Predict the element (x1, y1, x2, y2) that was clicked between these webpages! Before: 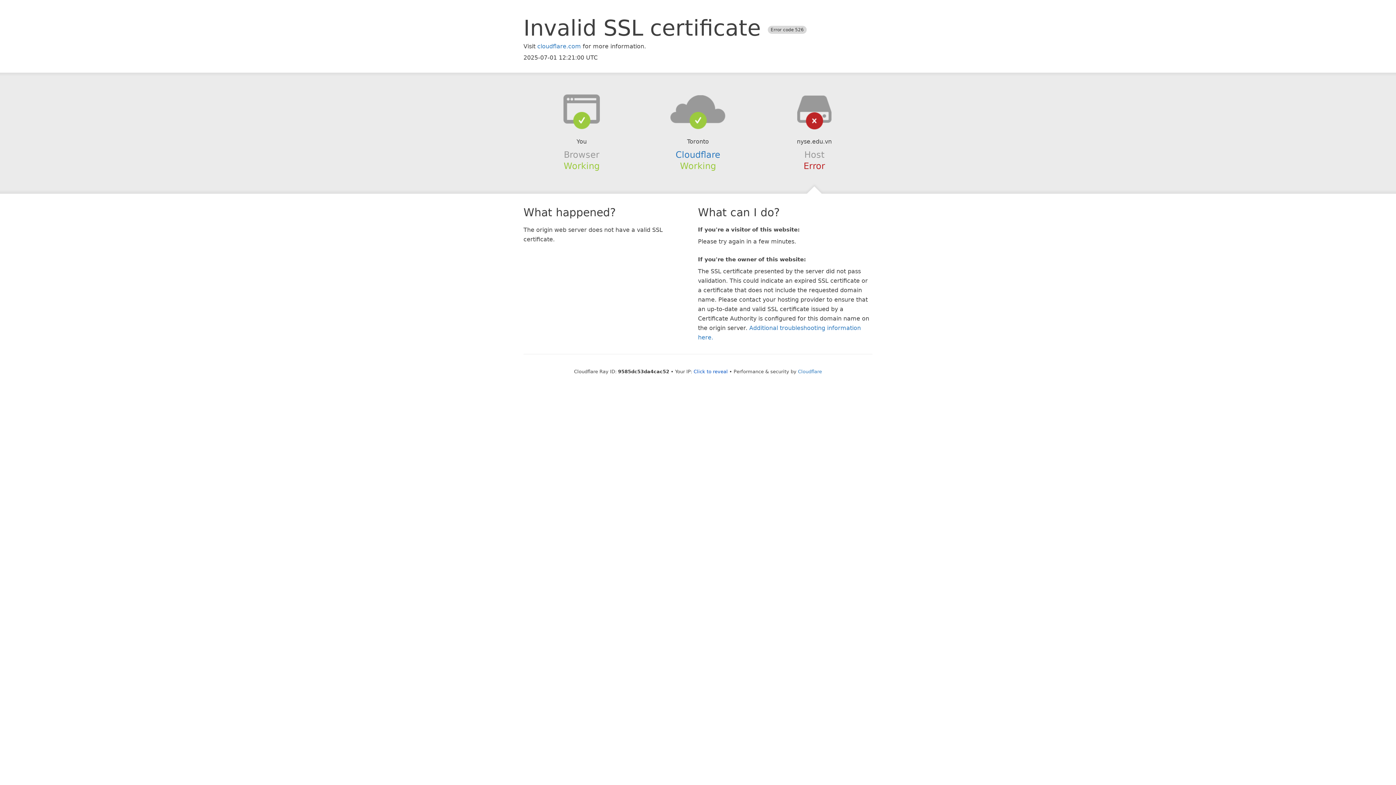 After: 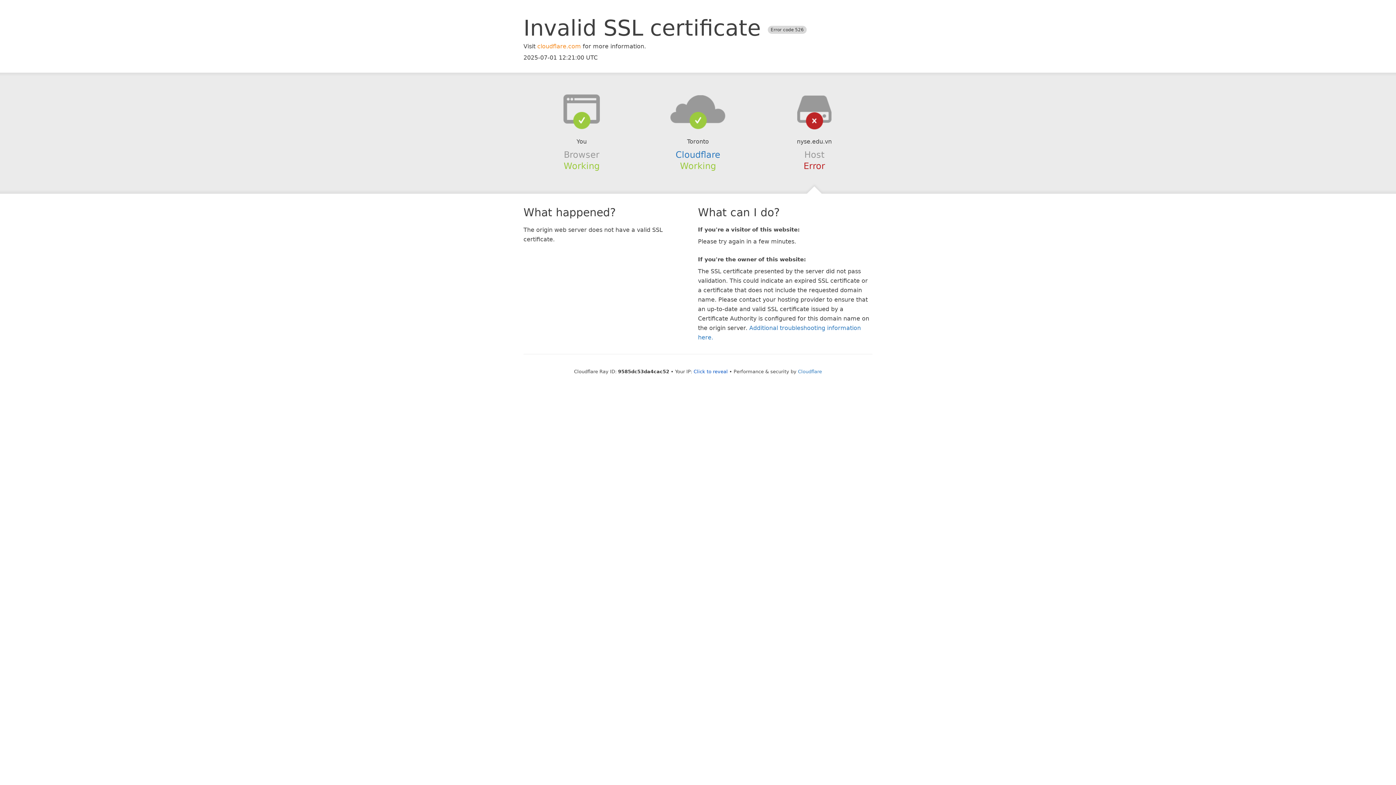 Action: label: cloudflare.com bbox: (537, 42, 581, 49)